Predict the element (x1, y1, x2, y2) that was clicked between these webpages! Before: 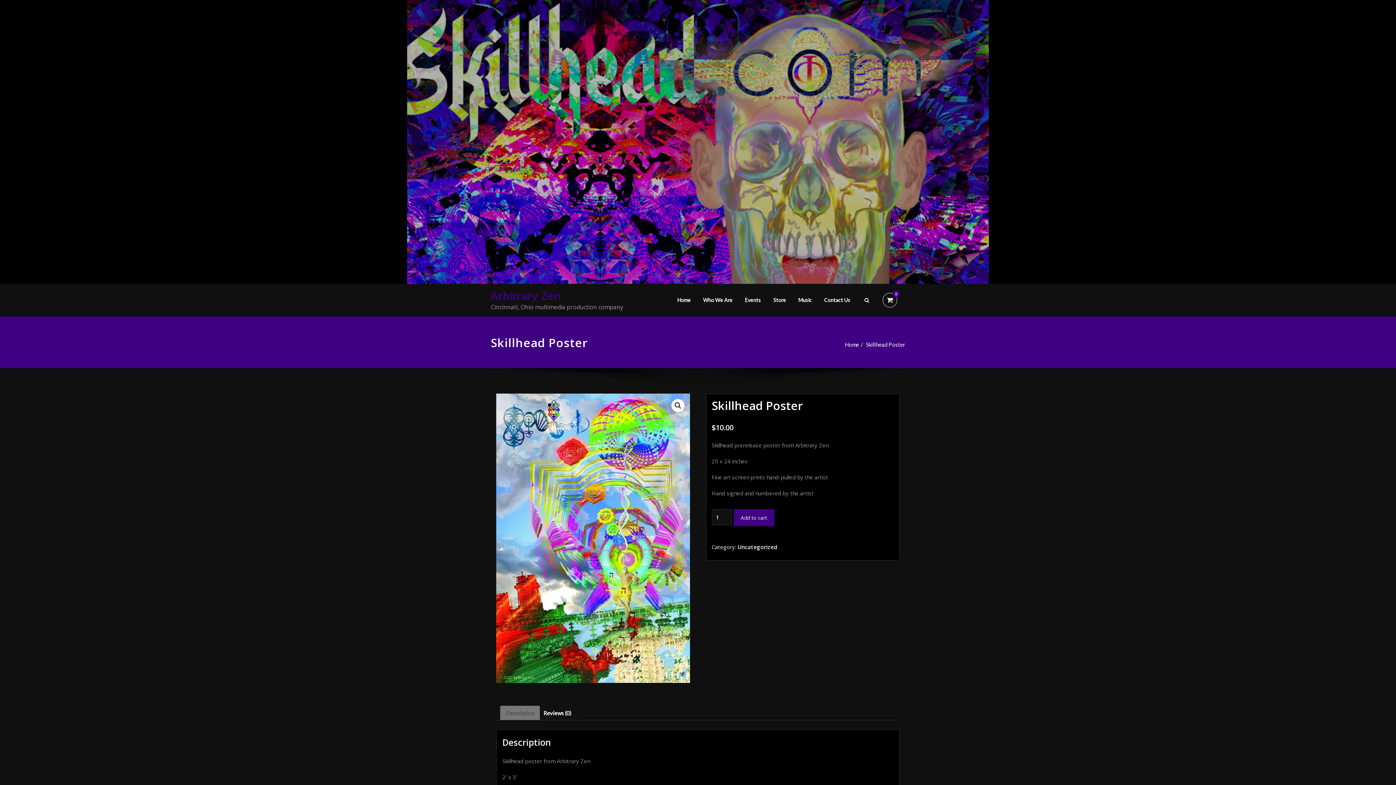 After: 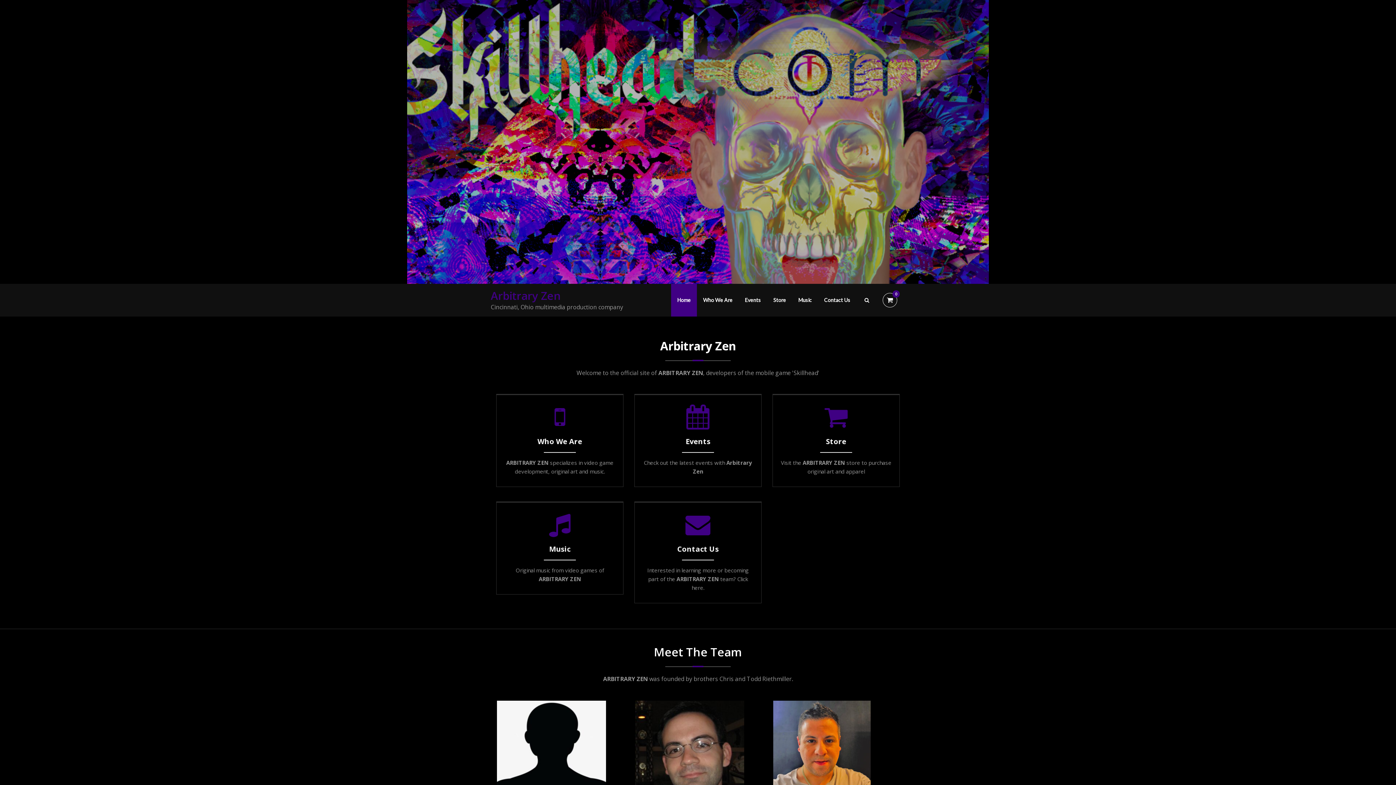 Action: bbox: (490, 288, 560, 303) label: Arbitrary Zen